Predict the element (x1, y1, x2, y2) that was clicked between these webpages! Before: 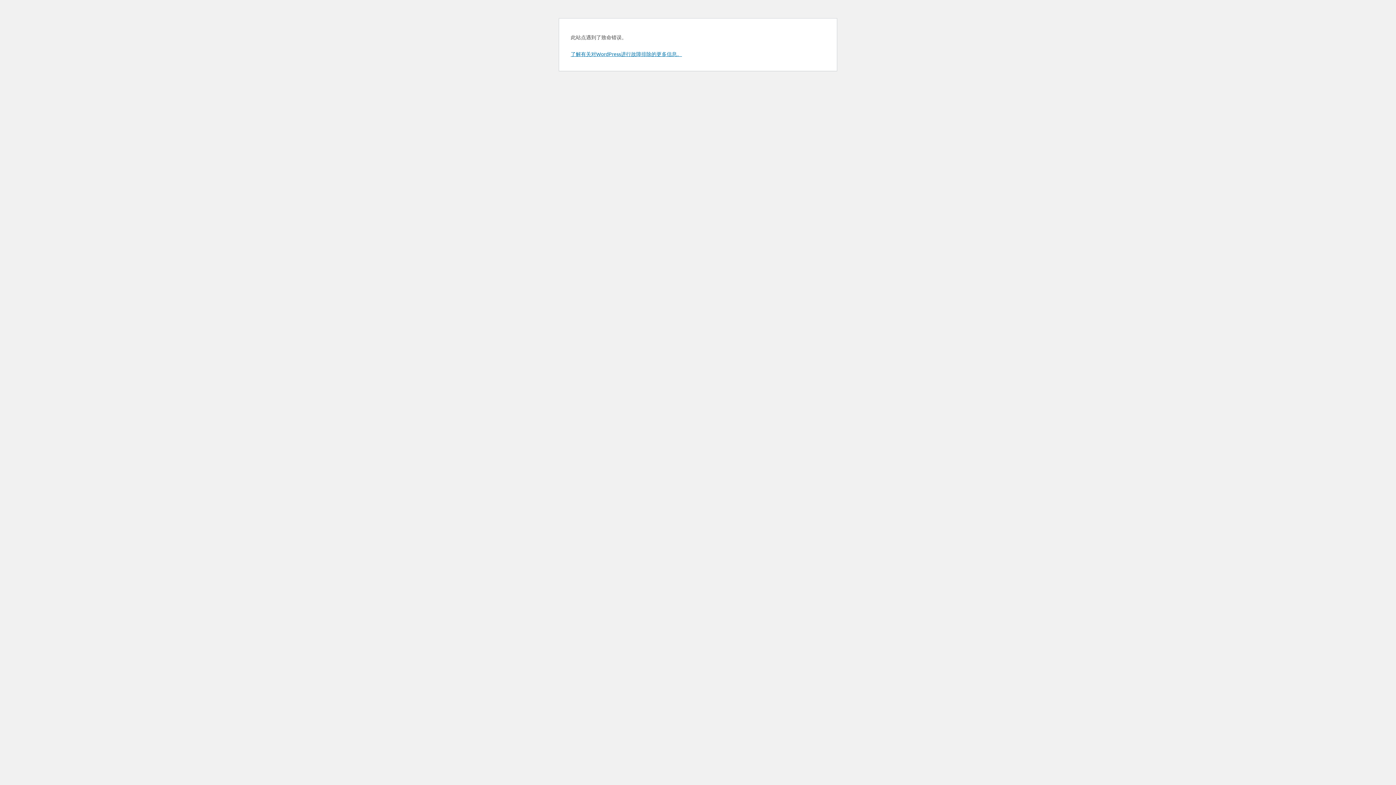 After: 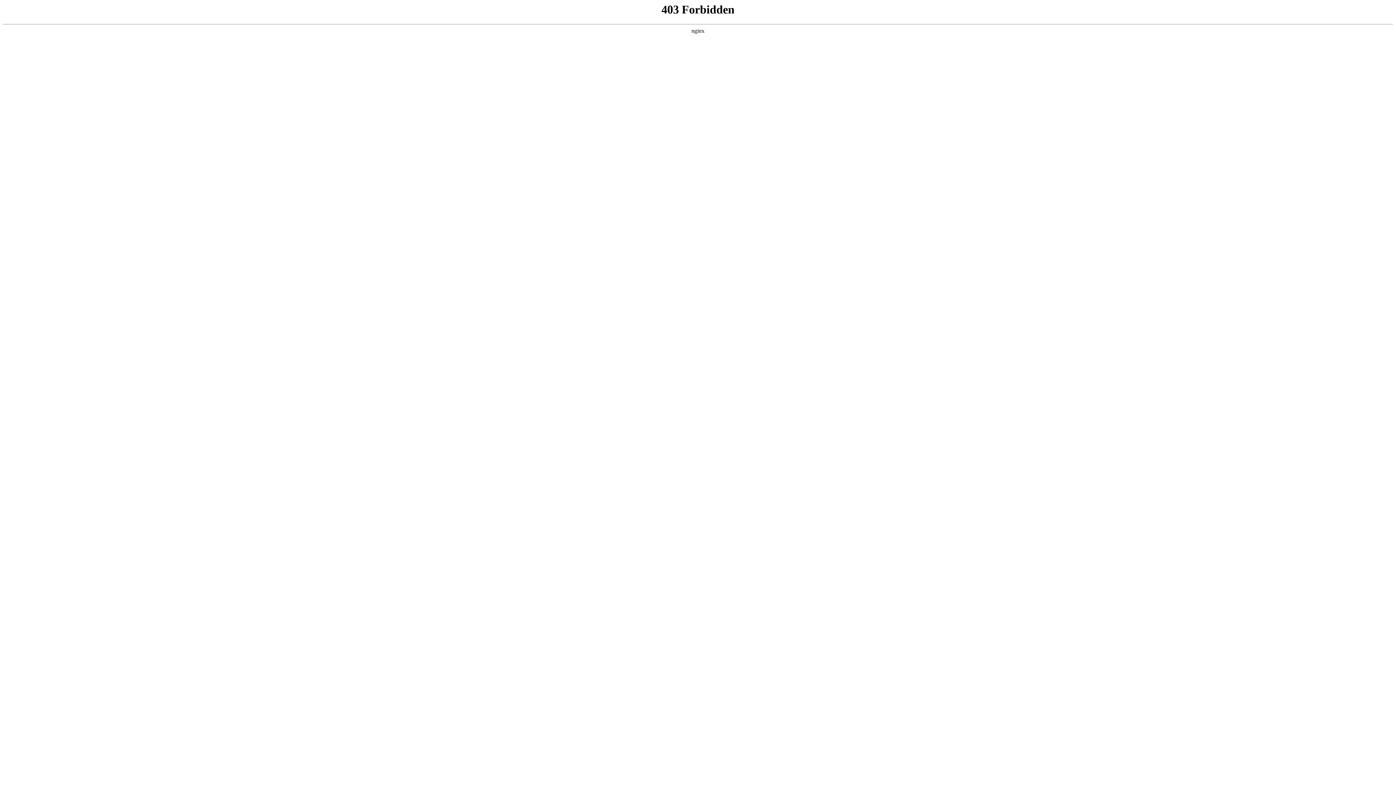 Action: bbox: (570, 50, 682, 57) label: 了解有关对WordPress进行故障排除的更多信息。